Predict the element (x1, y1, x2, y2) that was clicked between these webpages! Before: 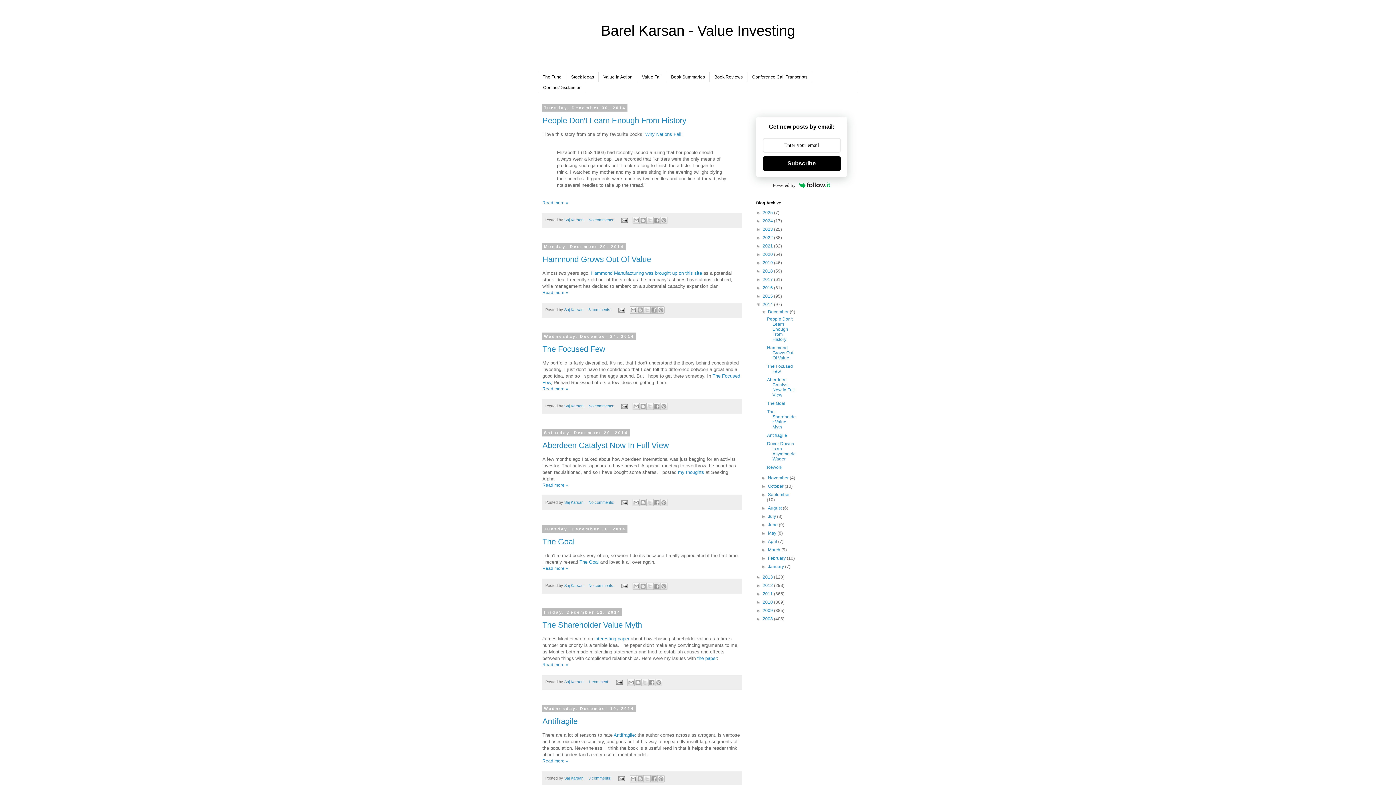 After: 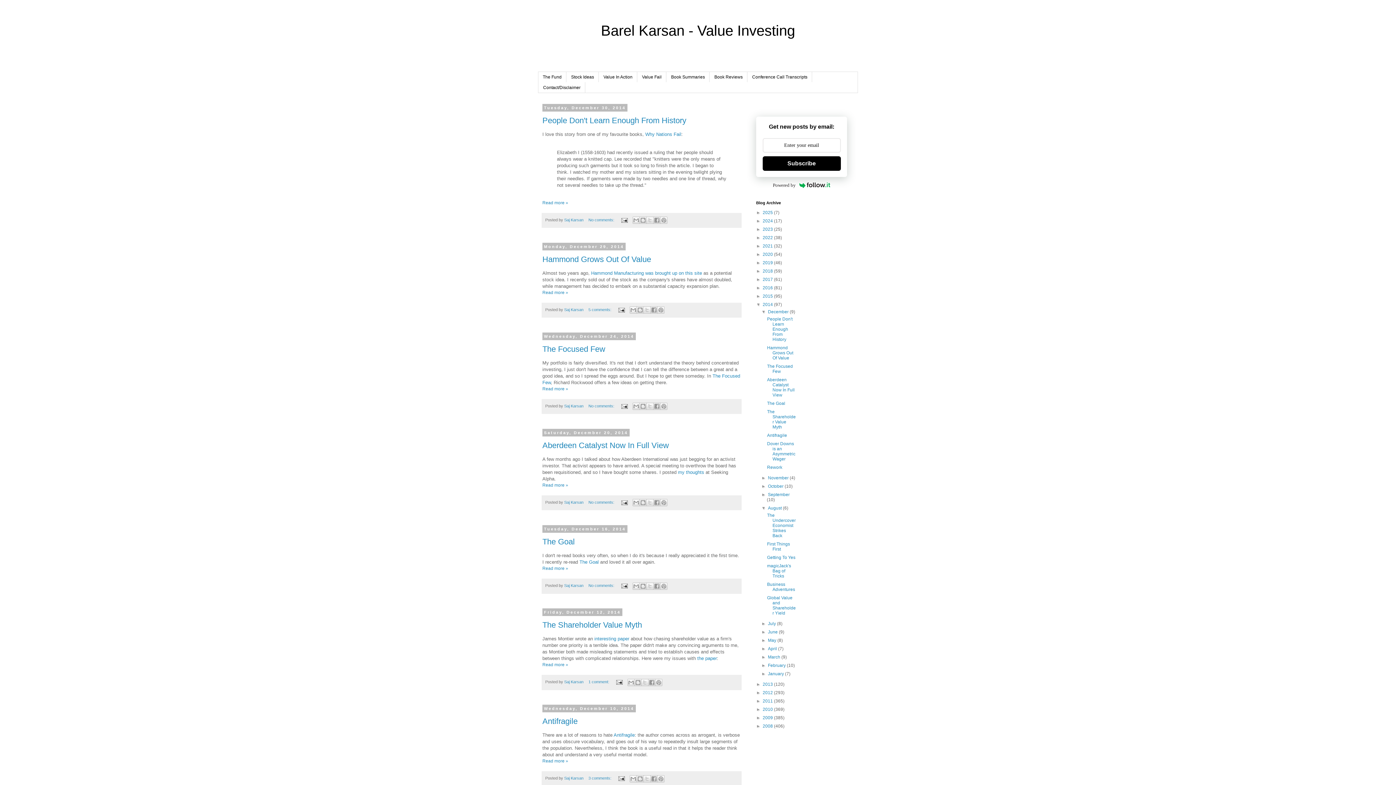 Action: label: ►   bbox: (761, 505, 768, 510)